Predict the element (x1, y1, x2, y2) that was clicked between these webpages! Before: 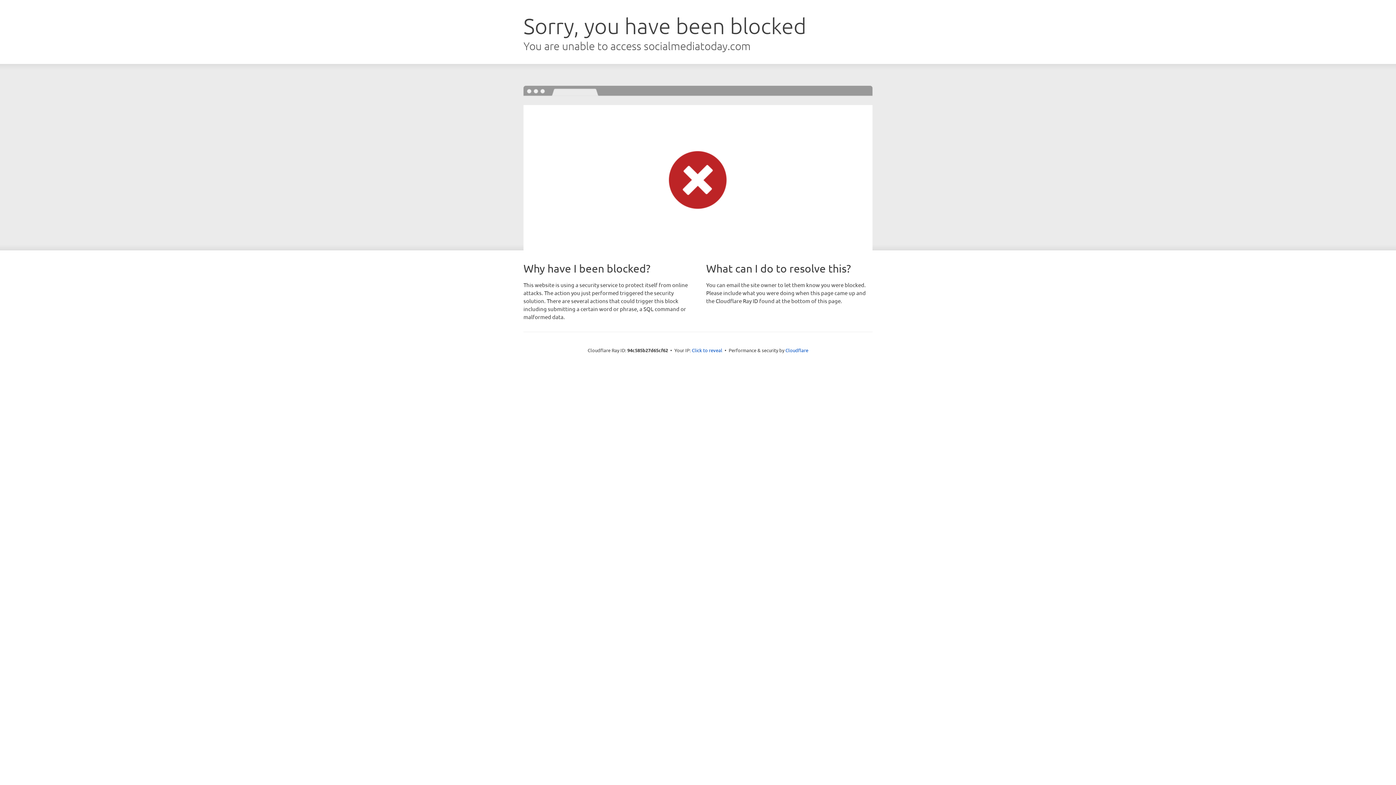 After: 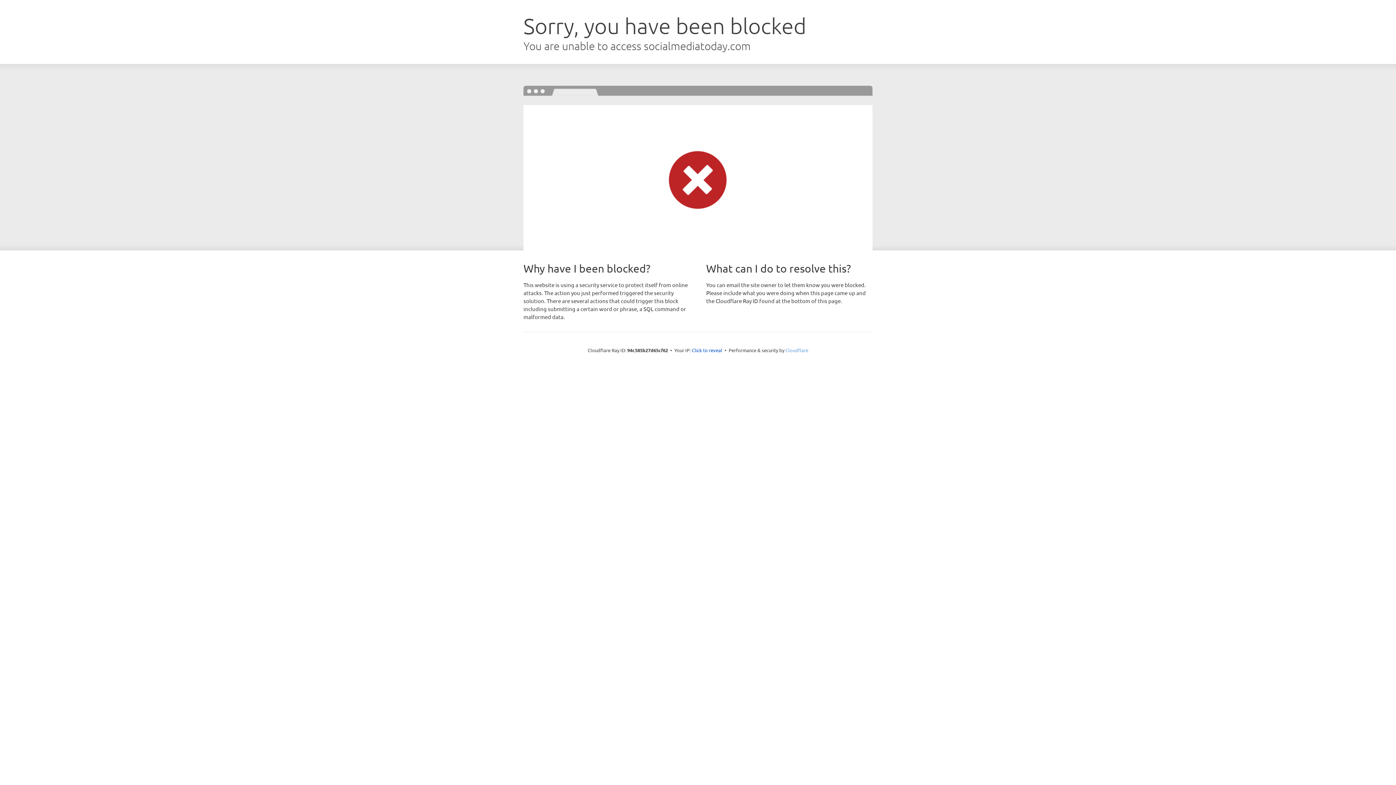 Action: label: Cloudflare bbox: (785, 347, 808, 353)